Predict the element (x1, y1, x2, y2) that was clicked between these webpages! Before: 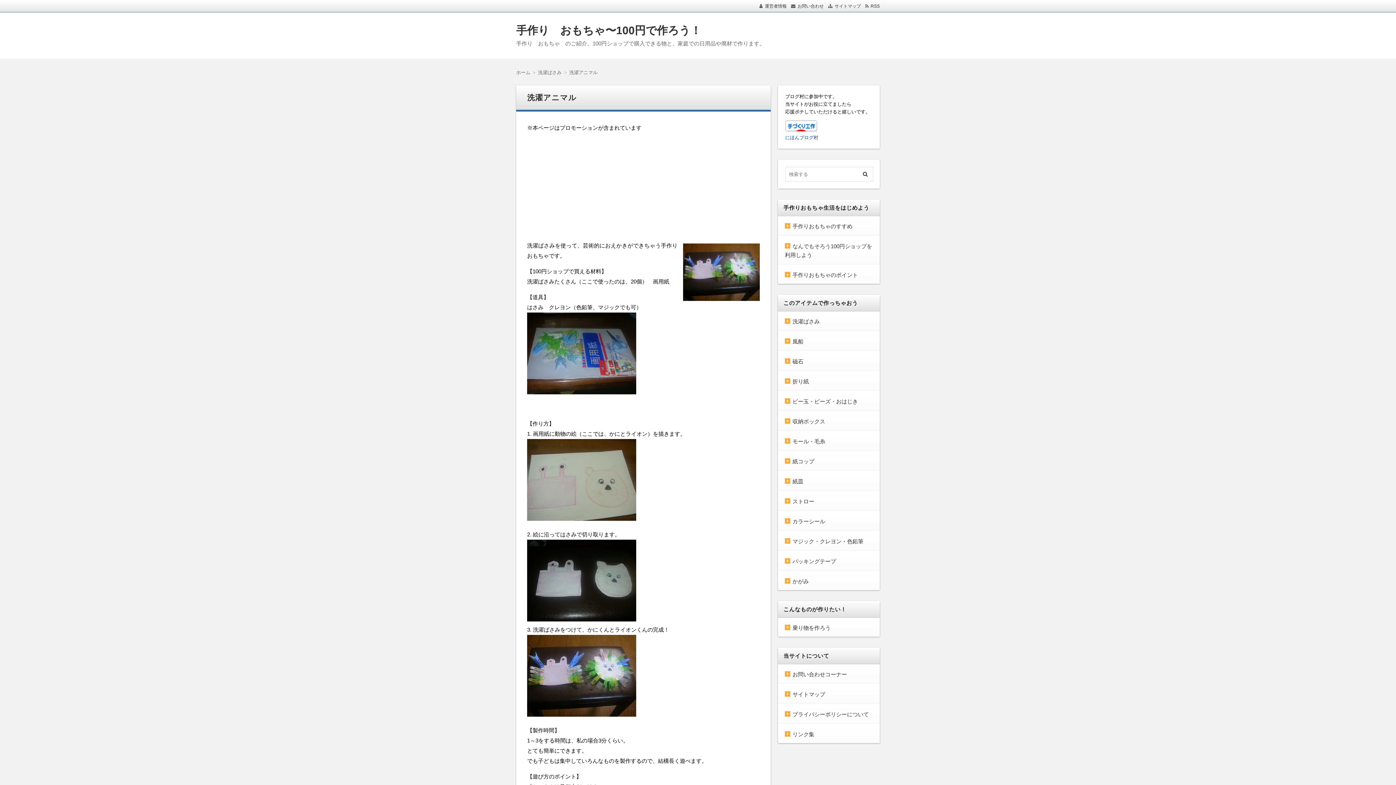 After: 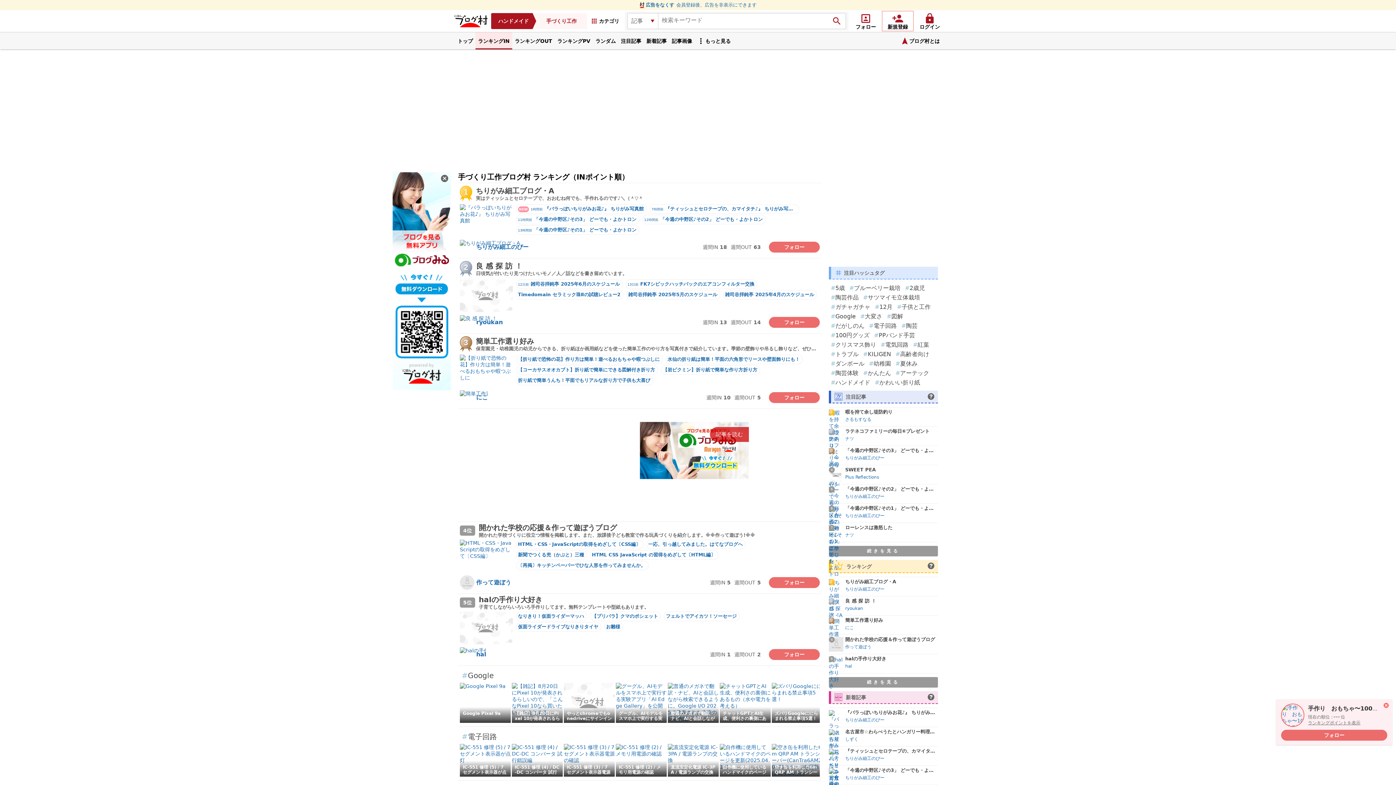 Action: label: にほんブログ村 bbox: (785, 134, 818, 140)